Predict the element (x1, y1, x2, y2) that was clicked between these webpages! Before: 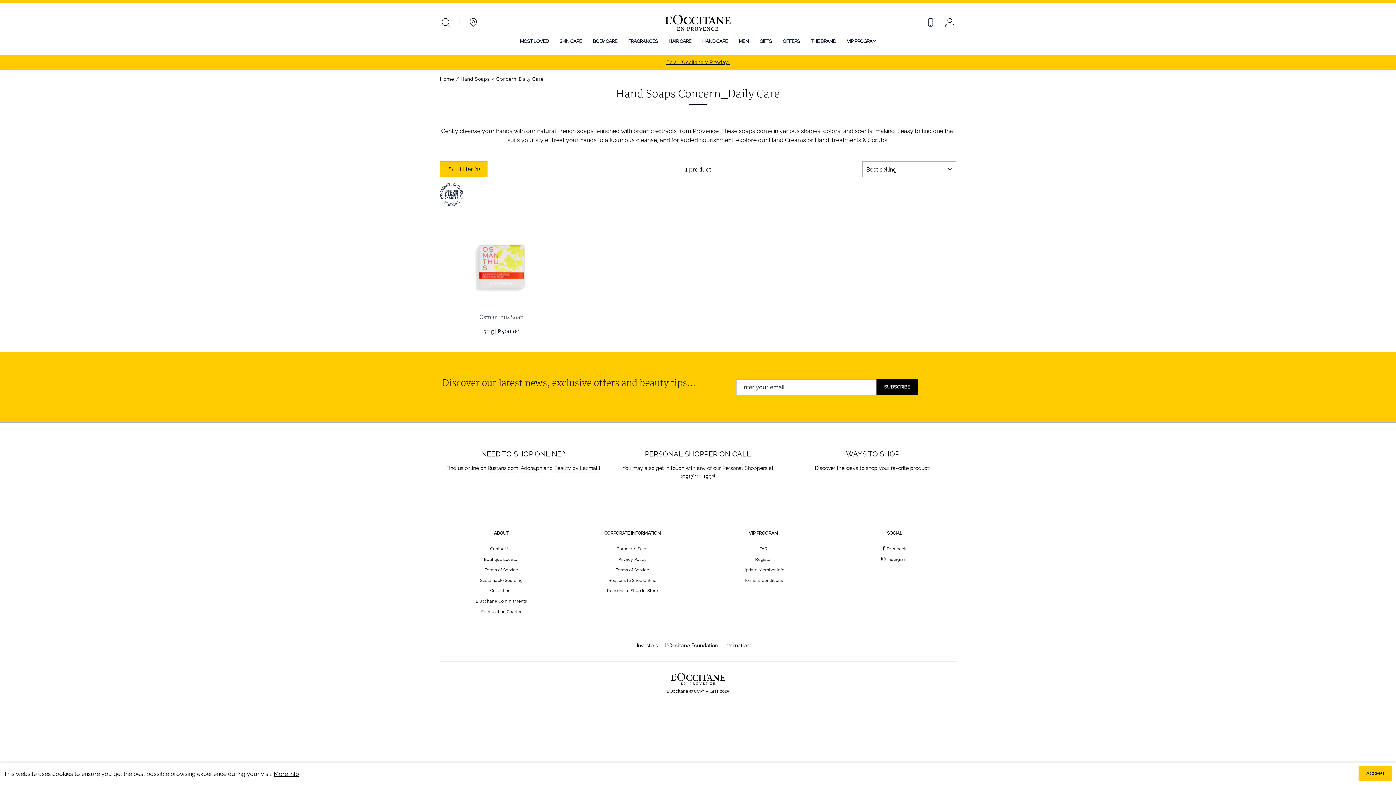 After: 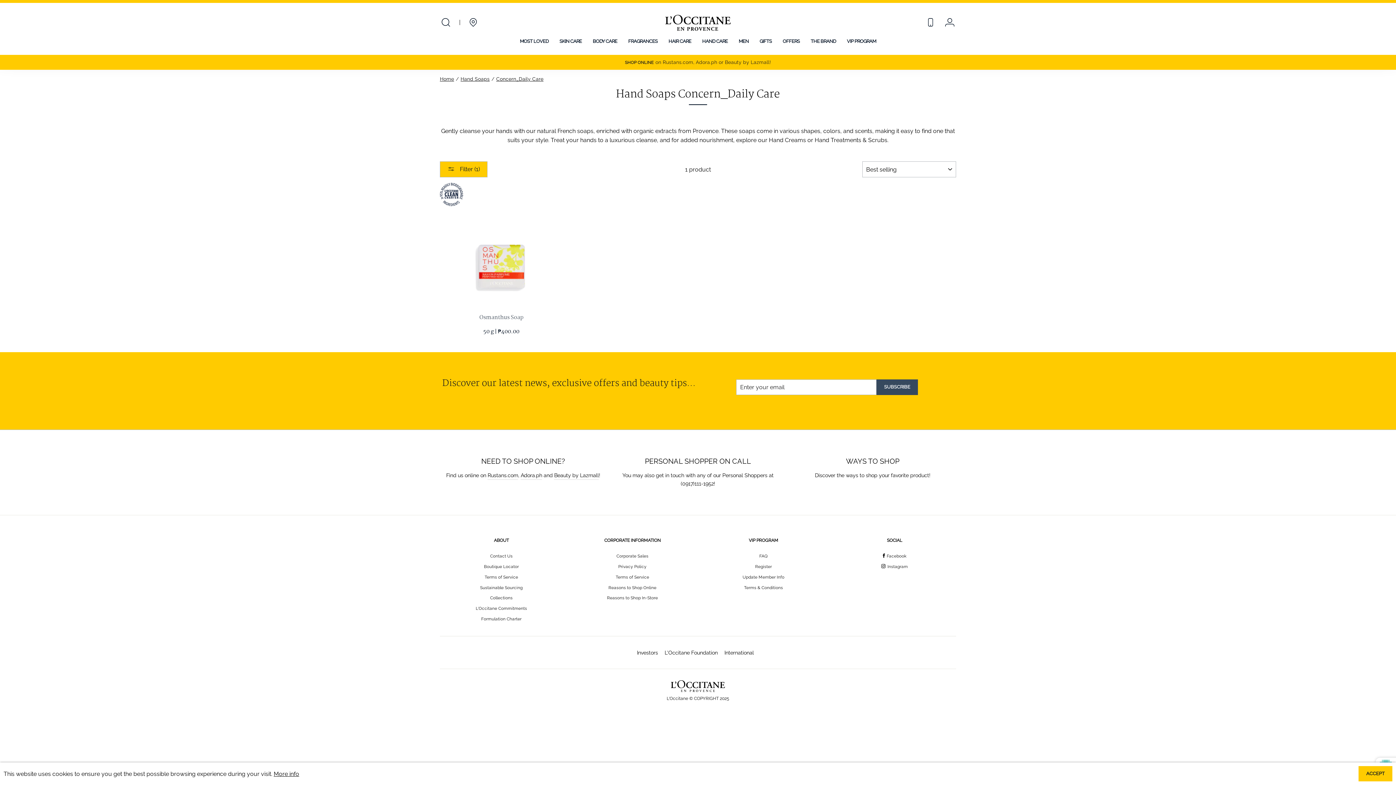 Action: label: Subscribe bbox: (876, 379, 918, 395)